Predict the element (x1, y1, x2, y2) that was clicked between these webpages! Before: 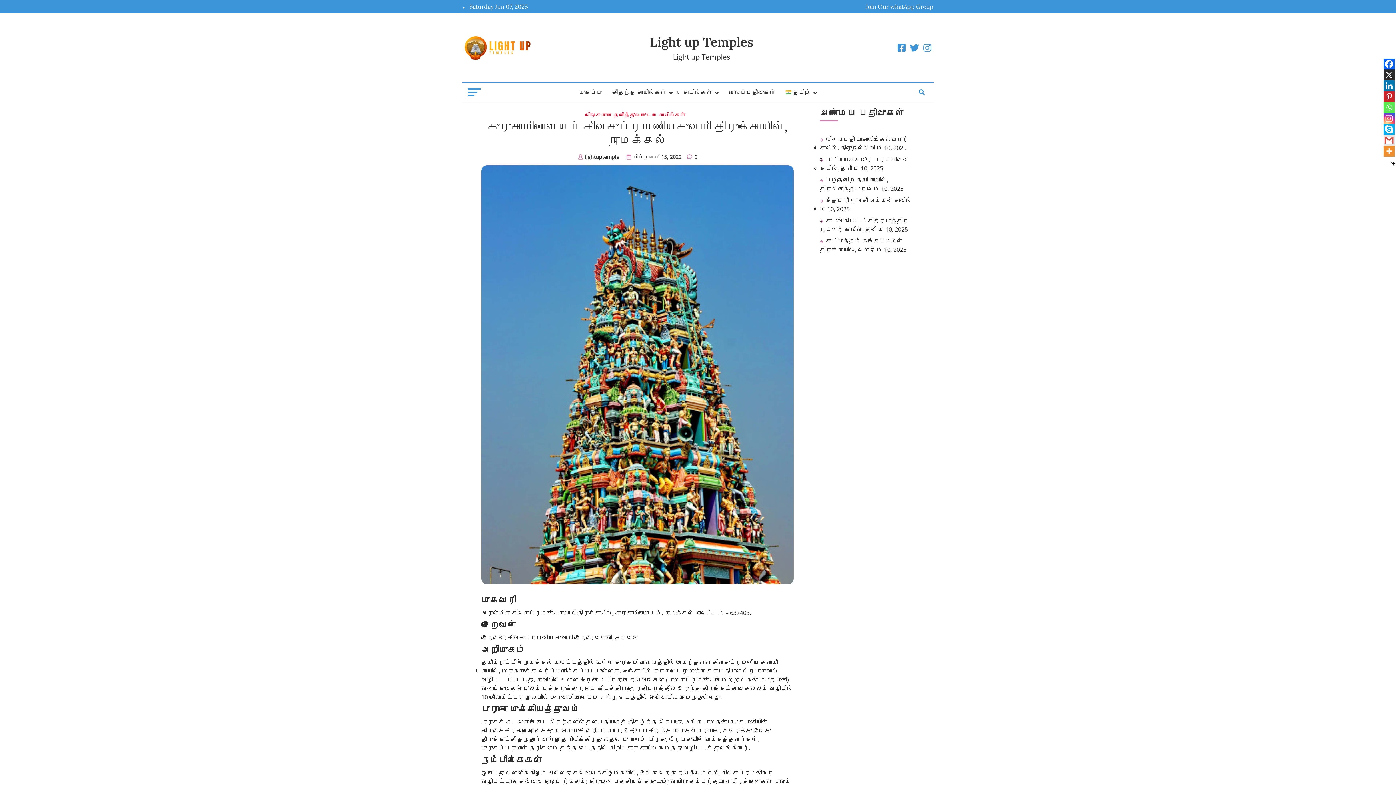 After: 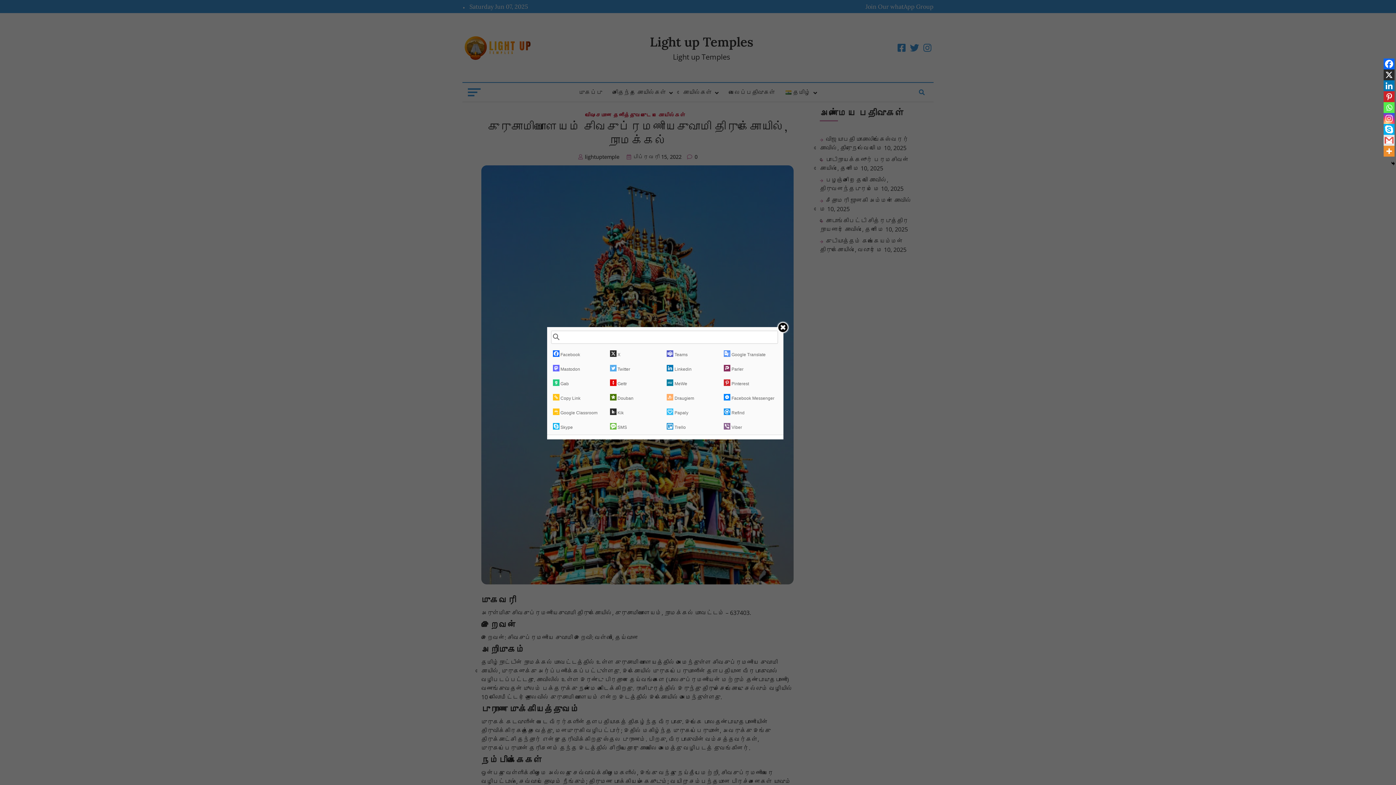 Action: bbox: (1384, 145, 1394, 156)